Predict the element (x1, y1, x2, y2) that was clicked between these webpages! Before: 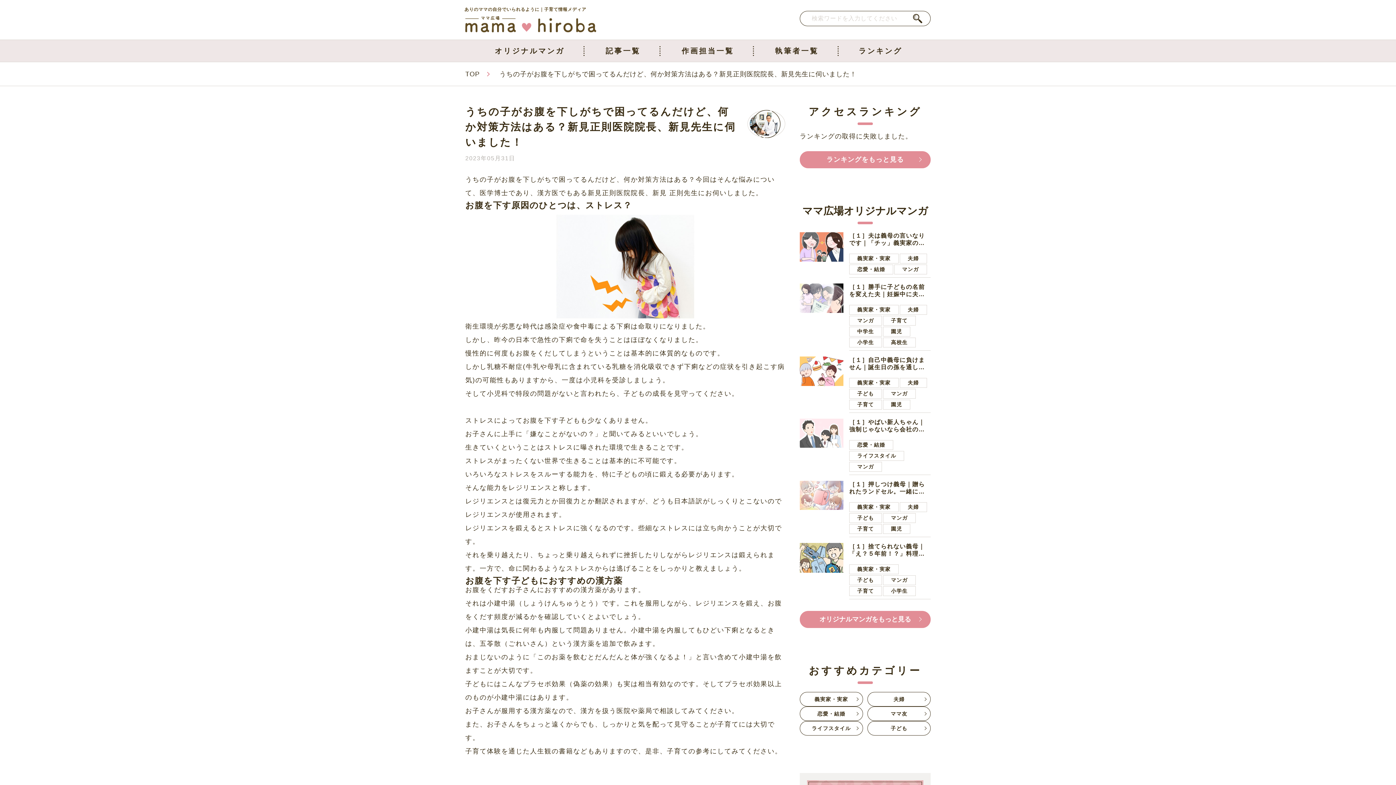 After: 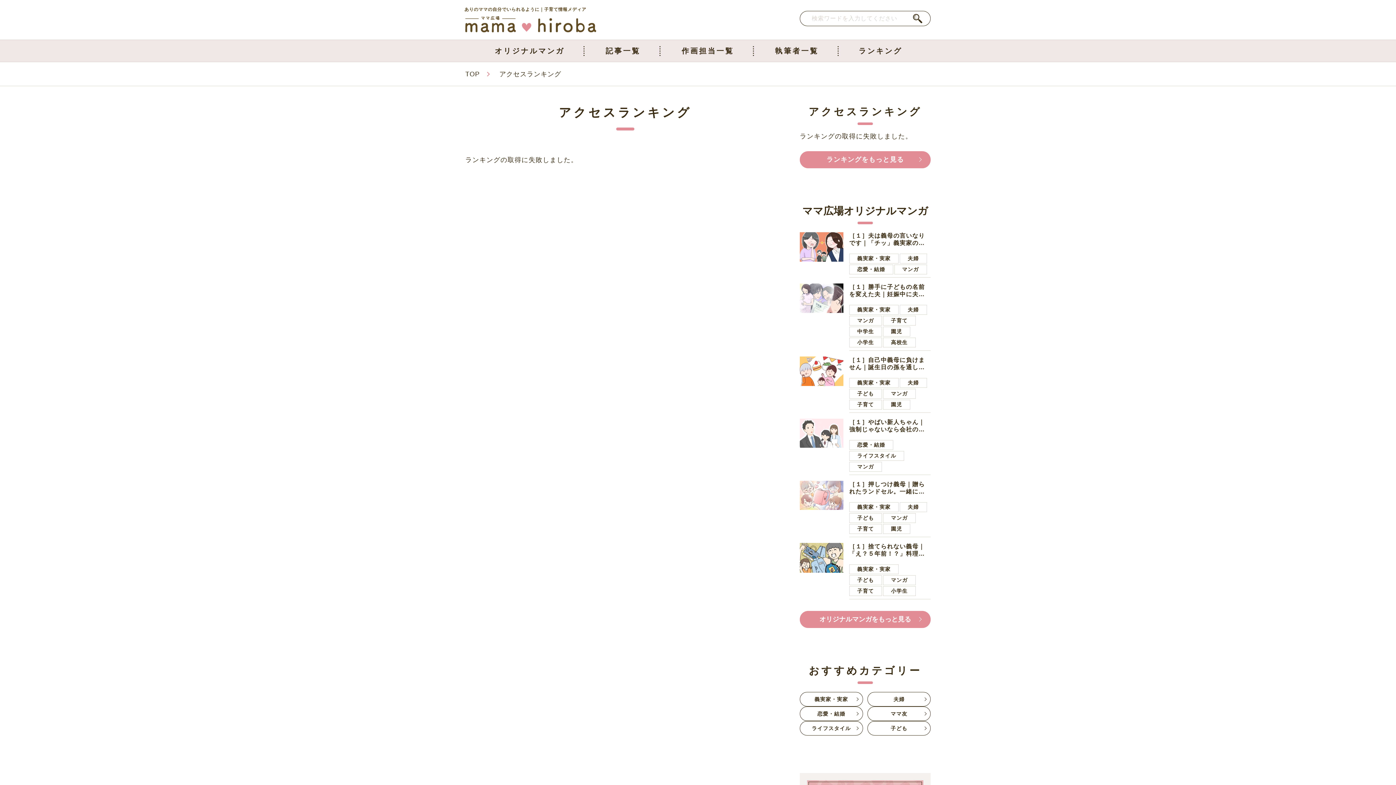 Action: label: ランキングをもっと見る bbox: (800, 151, 930, 168)